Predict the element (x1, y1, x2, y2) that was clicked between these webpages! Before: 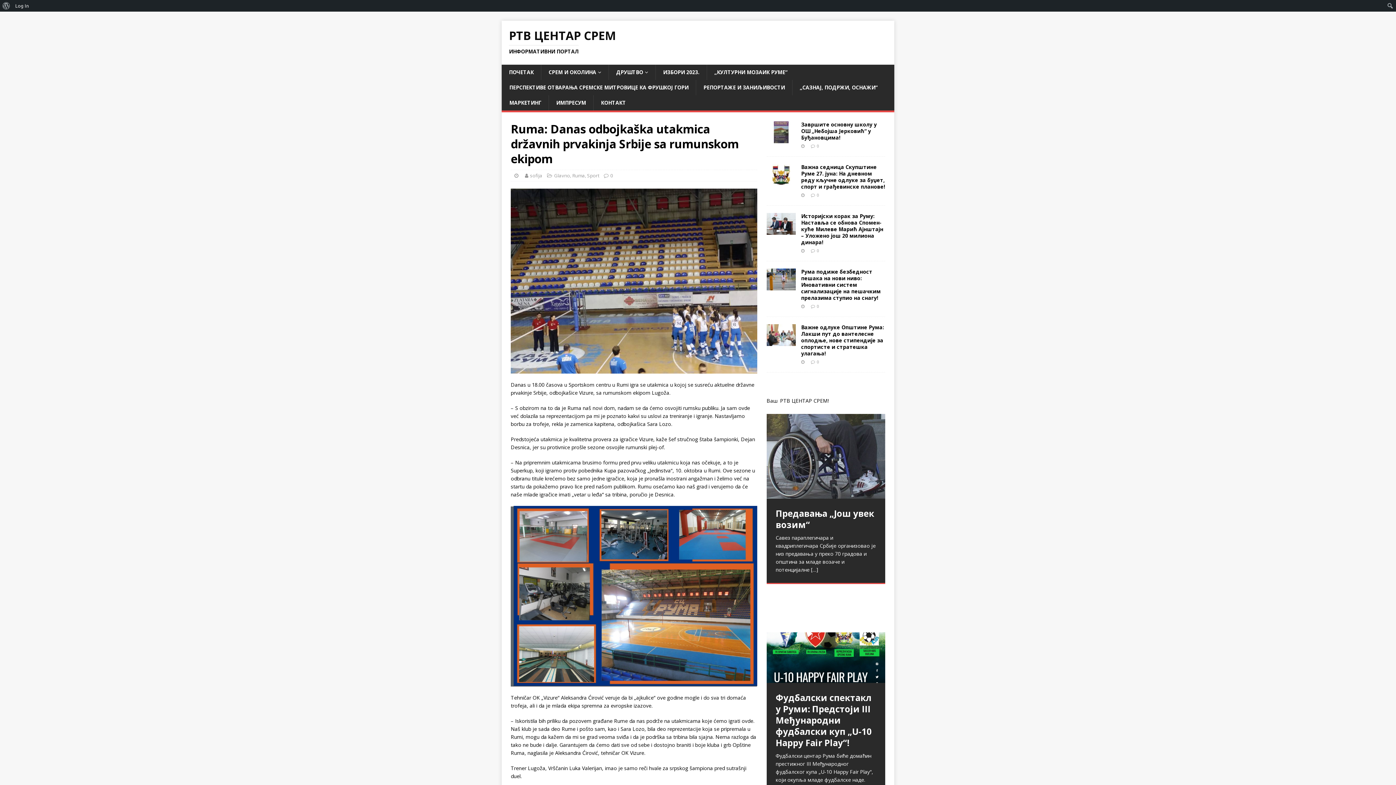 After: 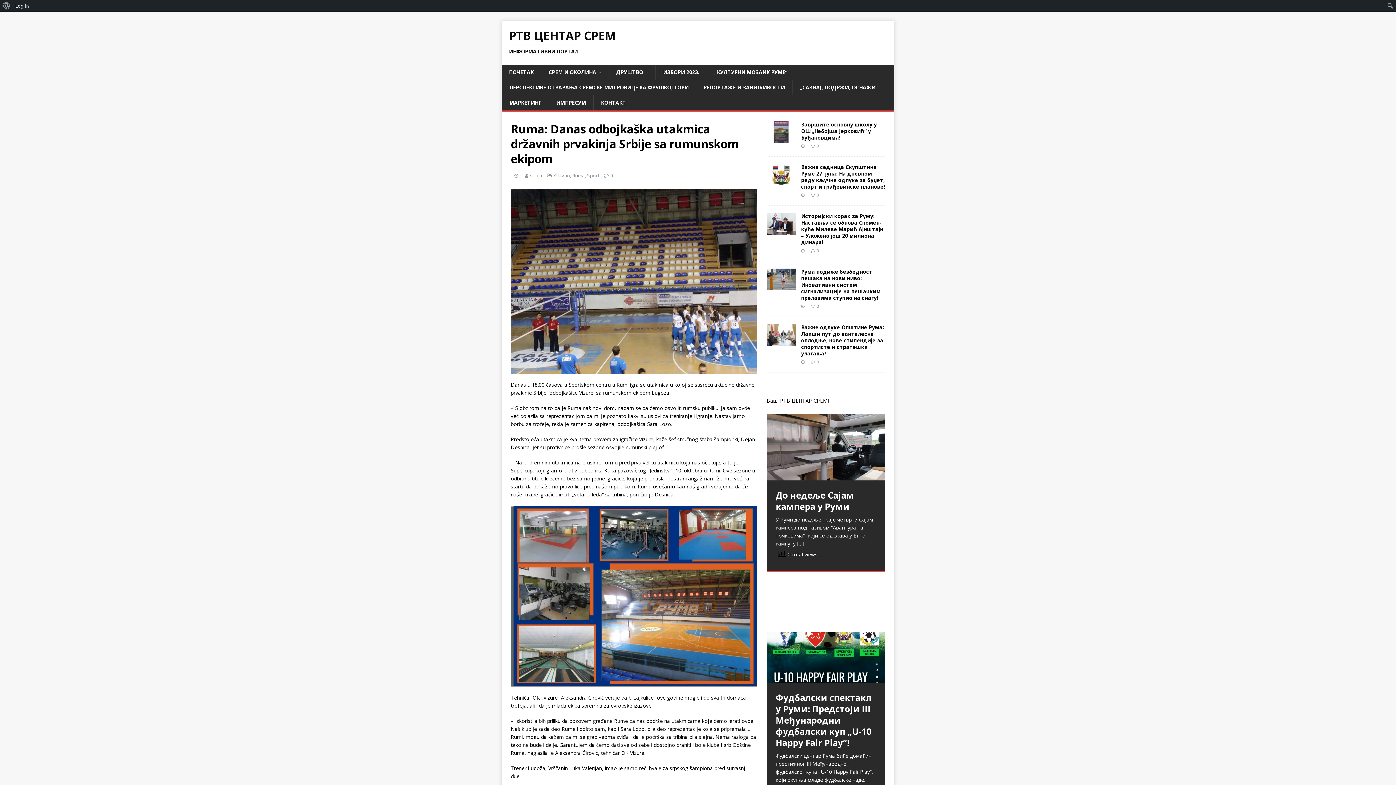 Action: bbox: (832, 419, 838, 425) label: 1